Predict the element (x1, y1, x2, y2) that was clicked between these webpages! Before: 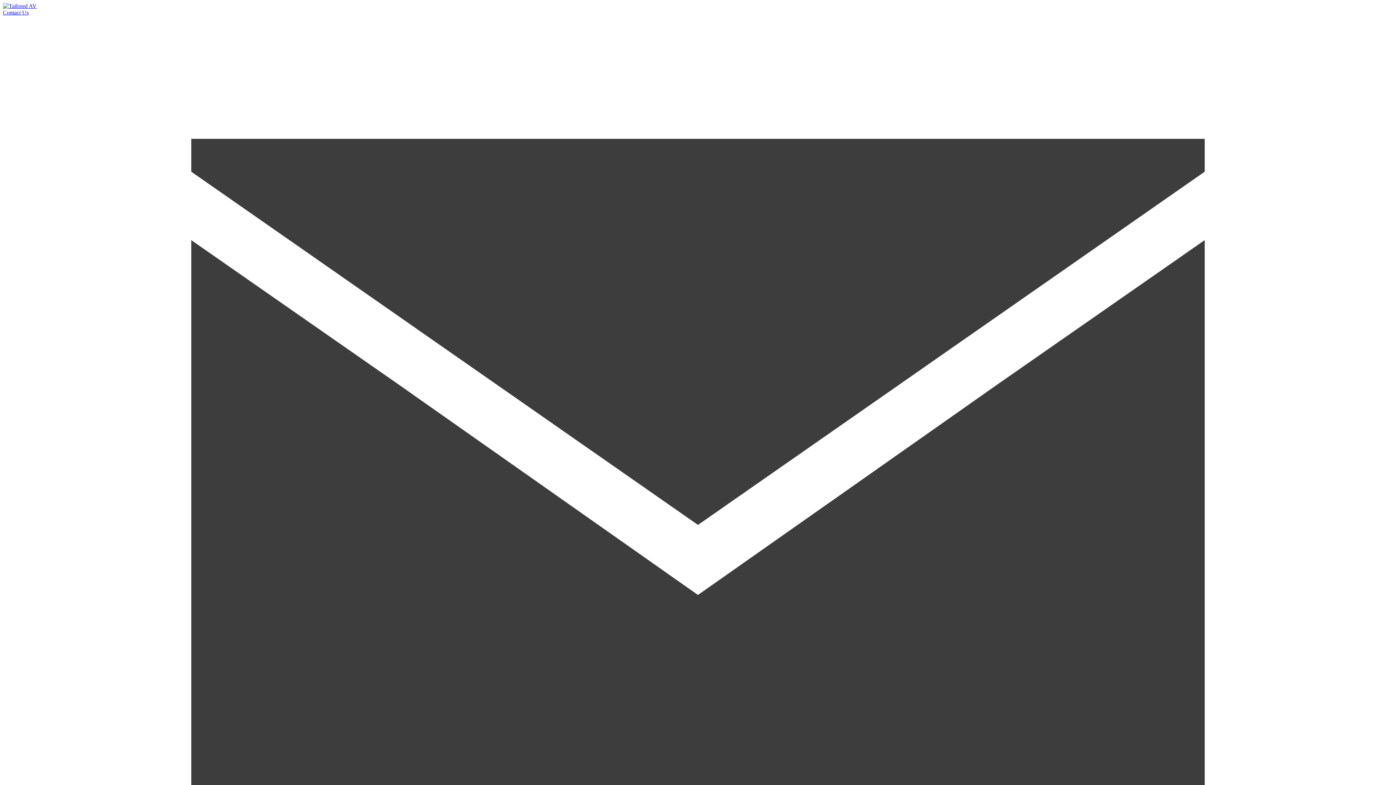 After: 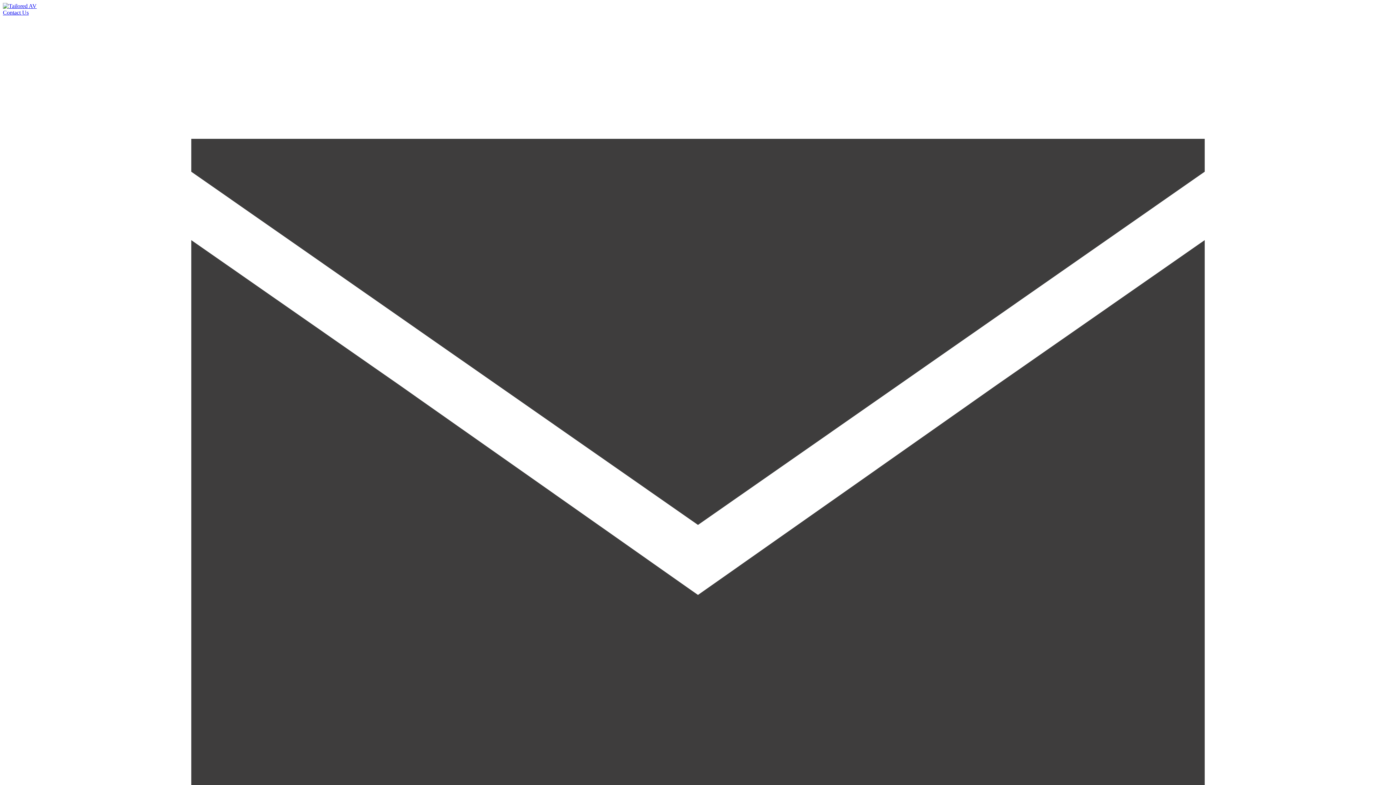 Action: bbox: (2, 2, 36, 9)